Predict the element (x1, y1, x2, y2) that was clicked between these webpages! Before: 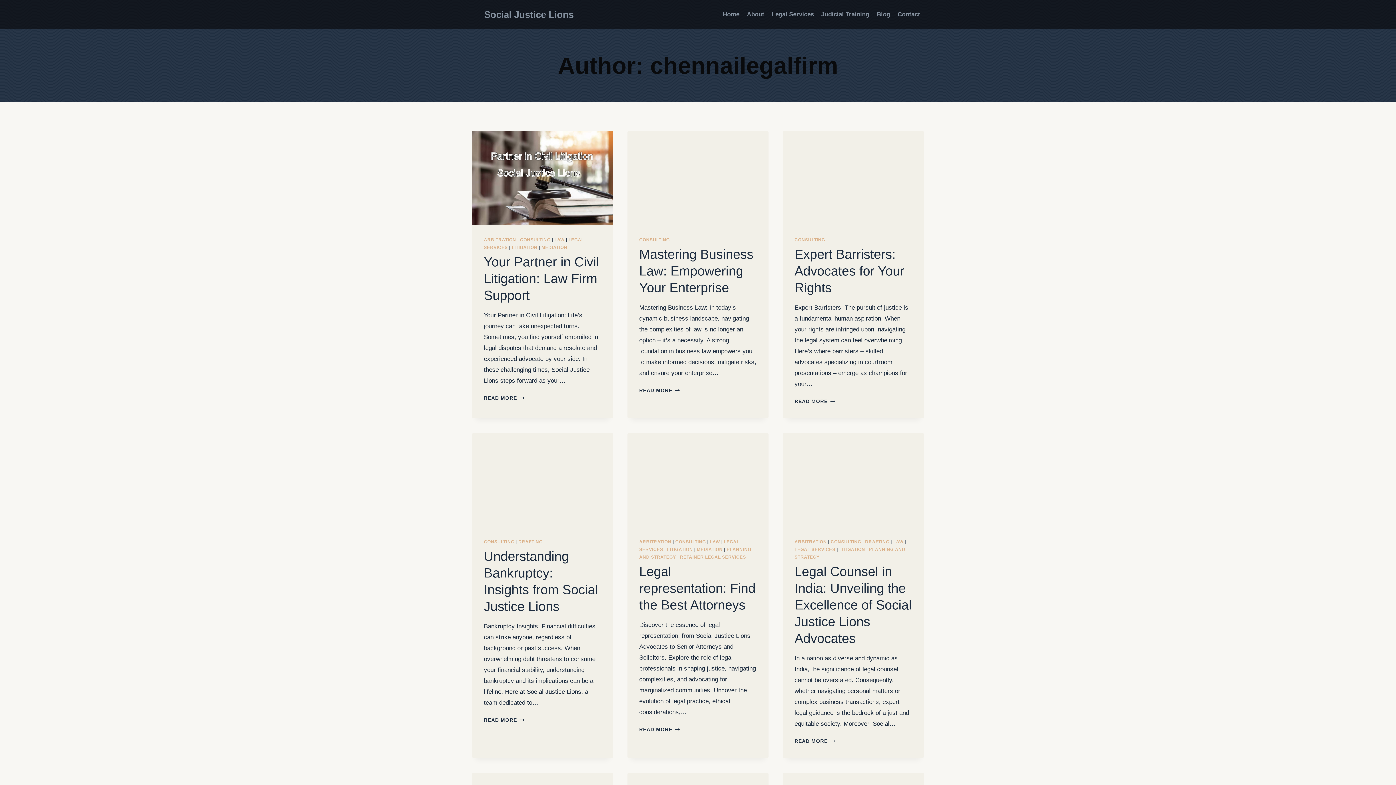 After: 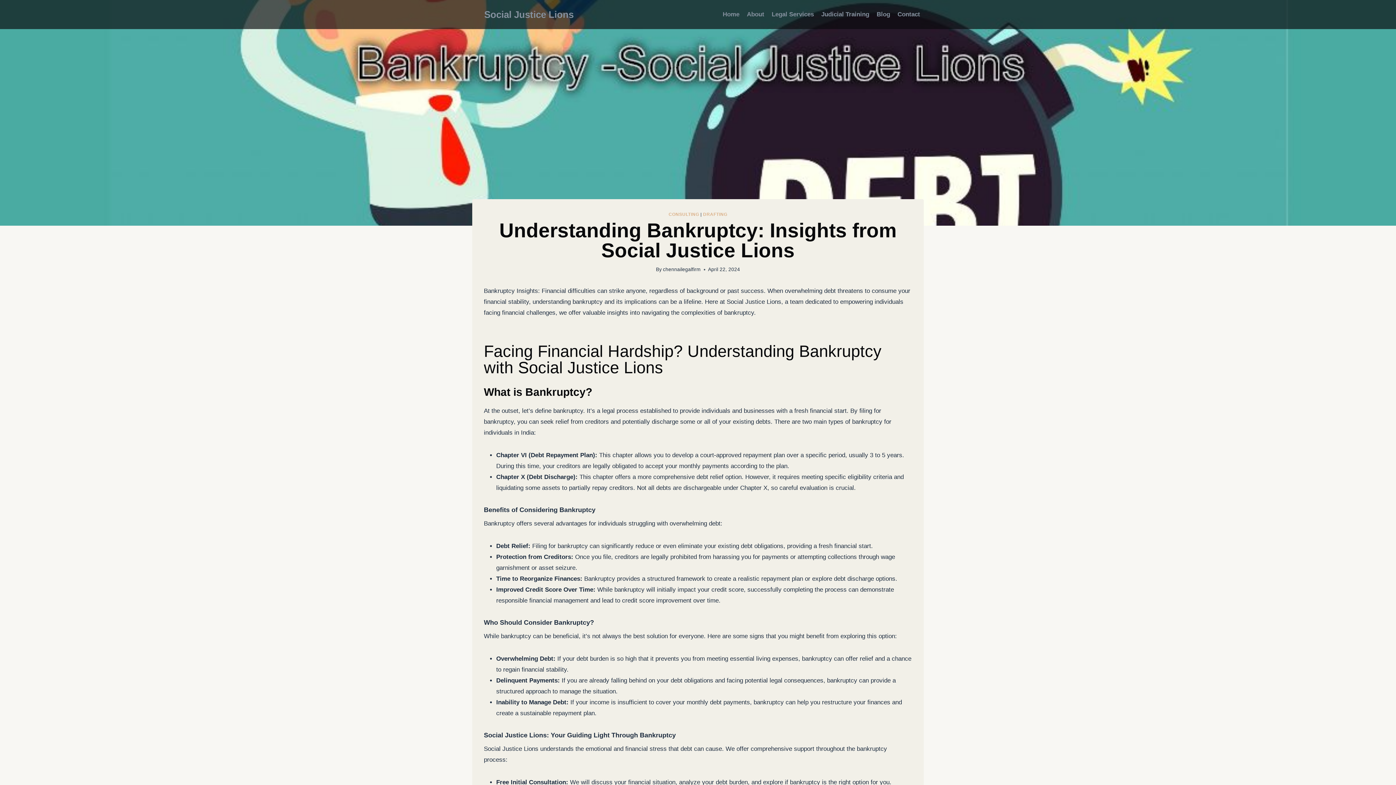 Action: bbox: (472, 433, 613, 527)